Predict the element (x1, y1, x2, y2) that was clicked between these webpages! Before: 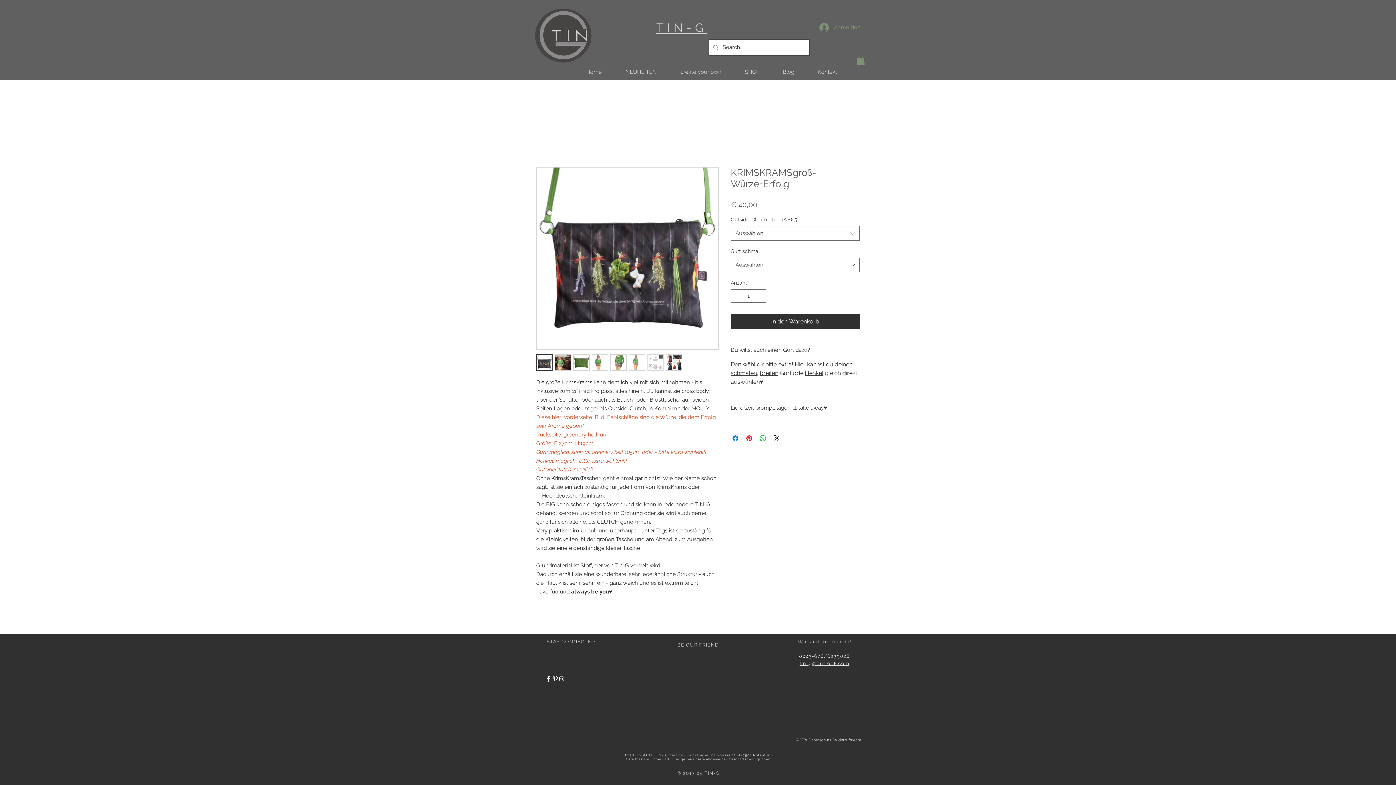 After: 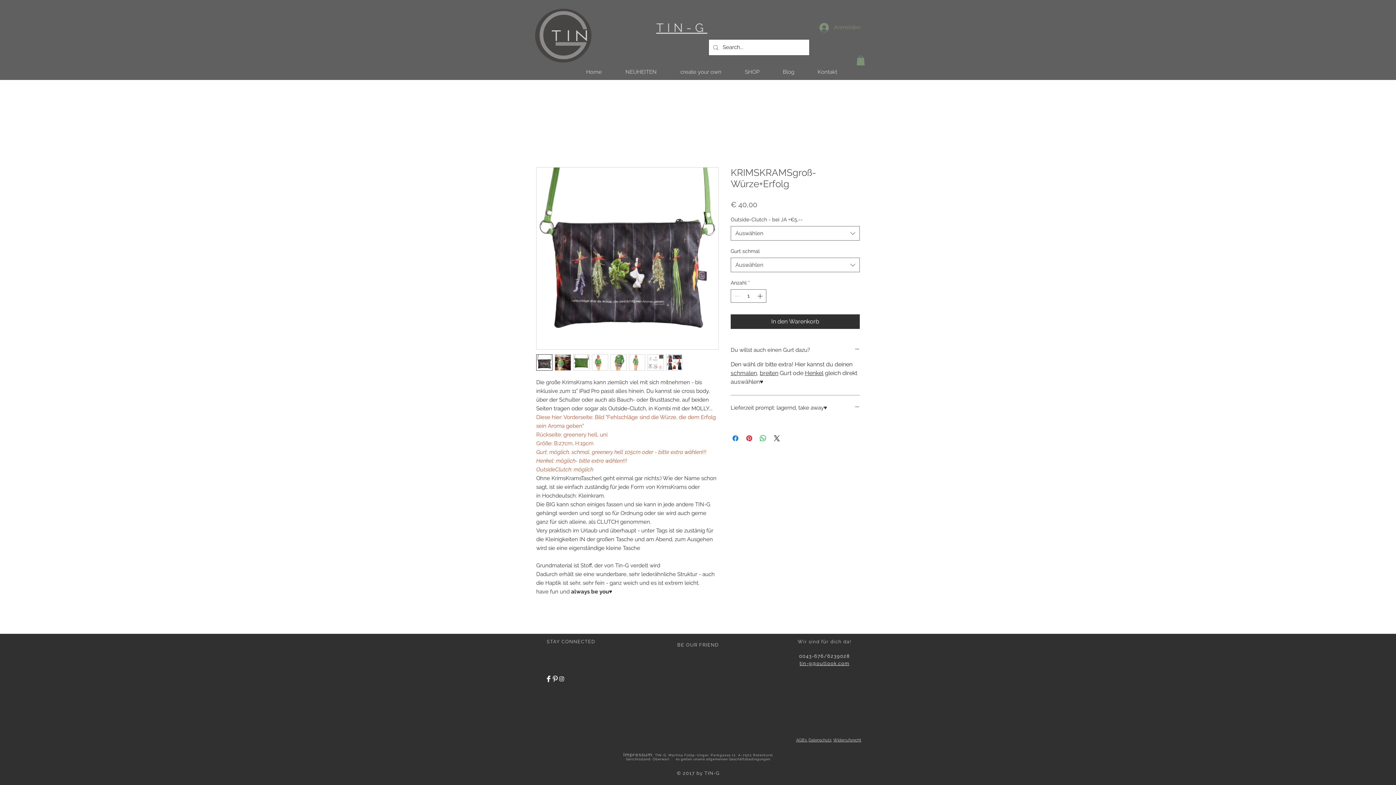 Action: bbox: (613, 64, 668, 80) label: NEUHEITEN